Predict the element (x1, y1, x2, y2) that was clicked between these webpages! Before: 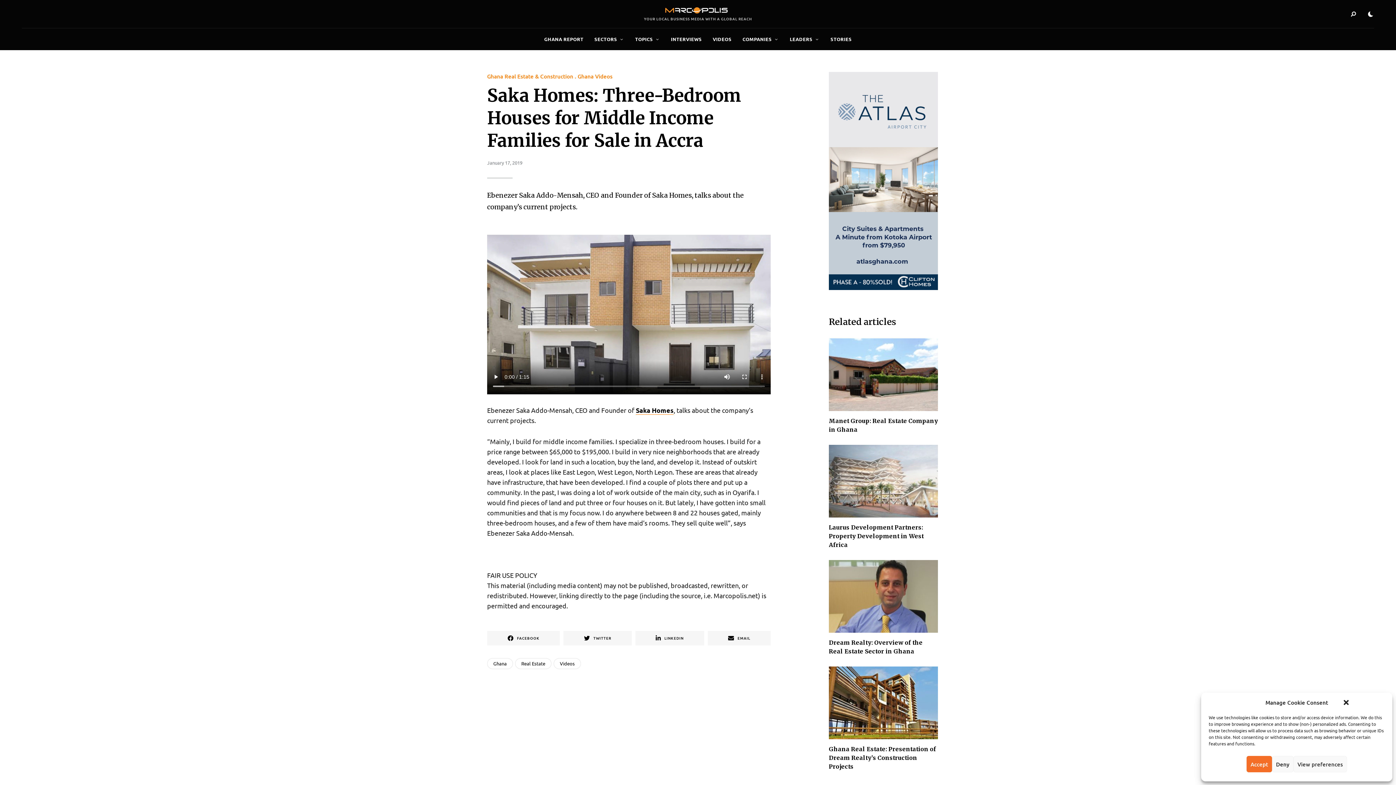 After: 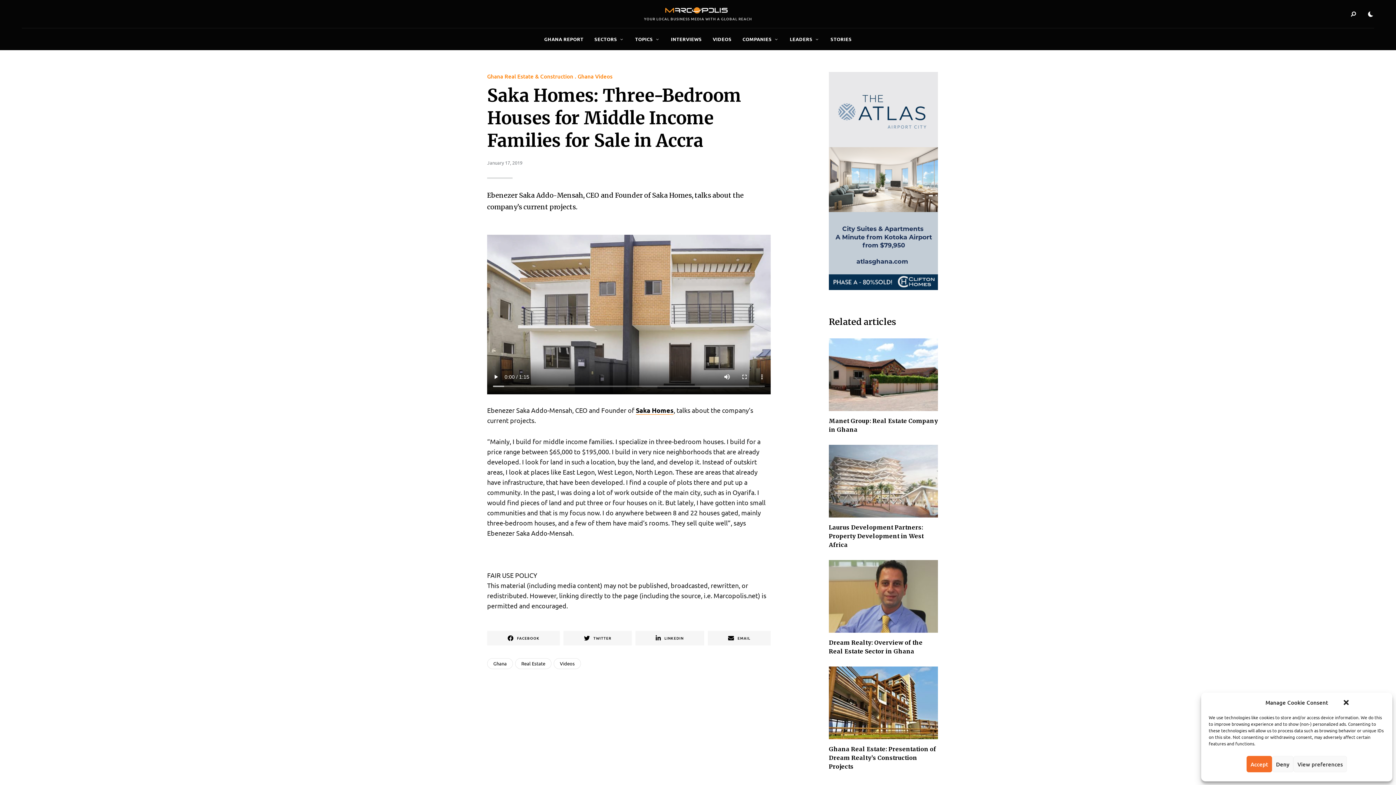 Action: bbox: (829, 284, 938, 291)